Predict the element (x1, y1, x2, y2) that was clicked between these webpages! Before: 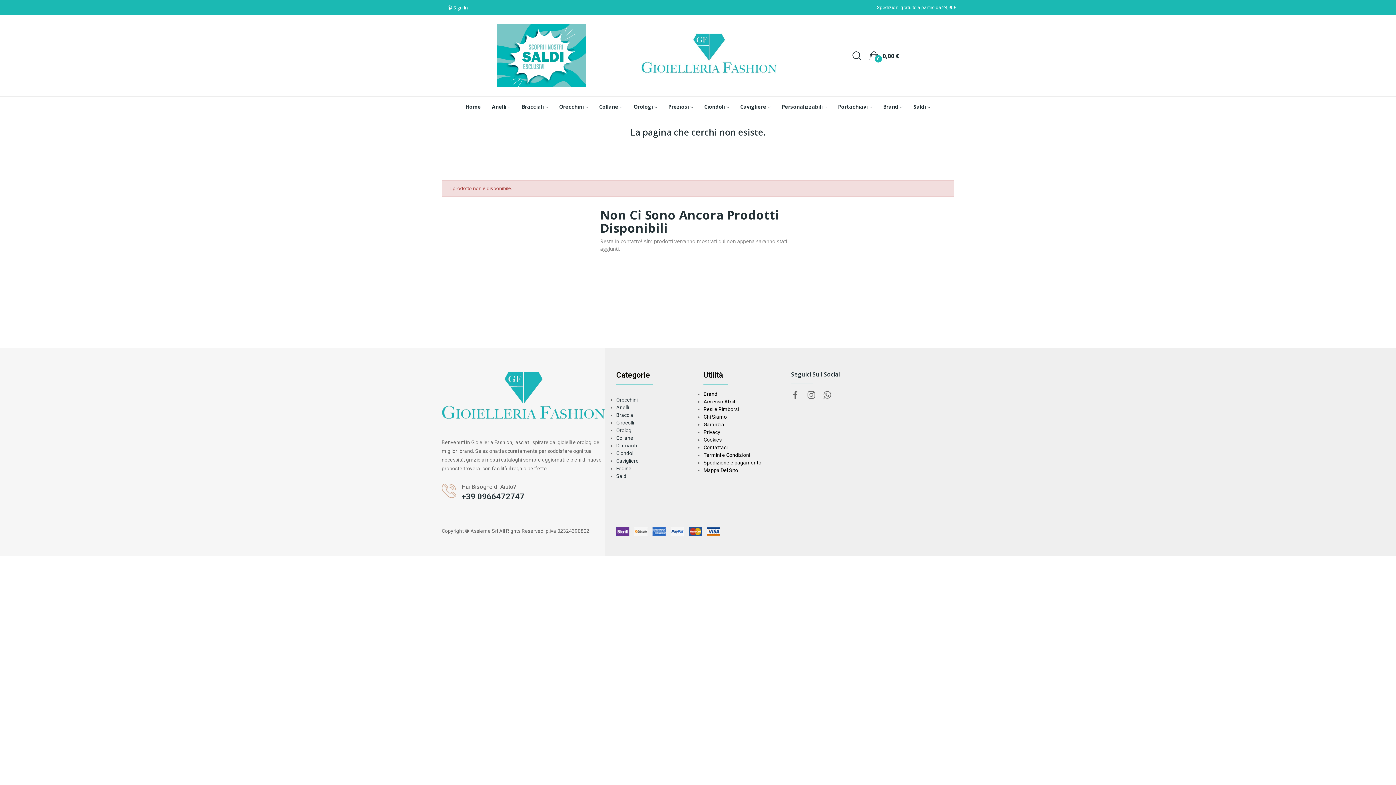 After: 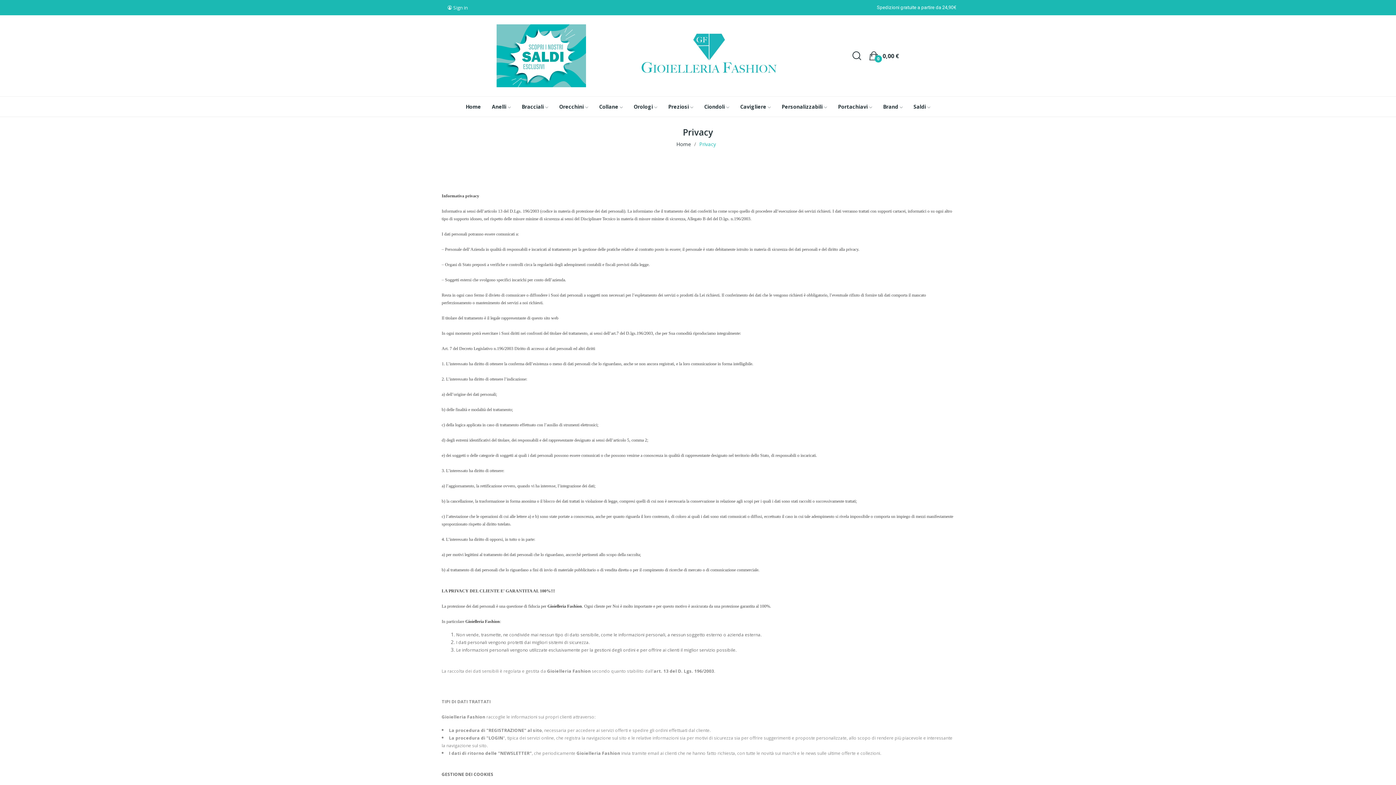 Action: label: Privacy bbox: (703, 429, 720, 435)